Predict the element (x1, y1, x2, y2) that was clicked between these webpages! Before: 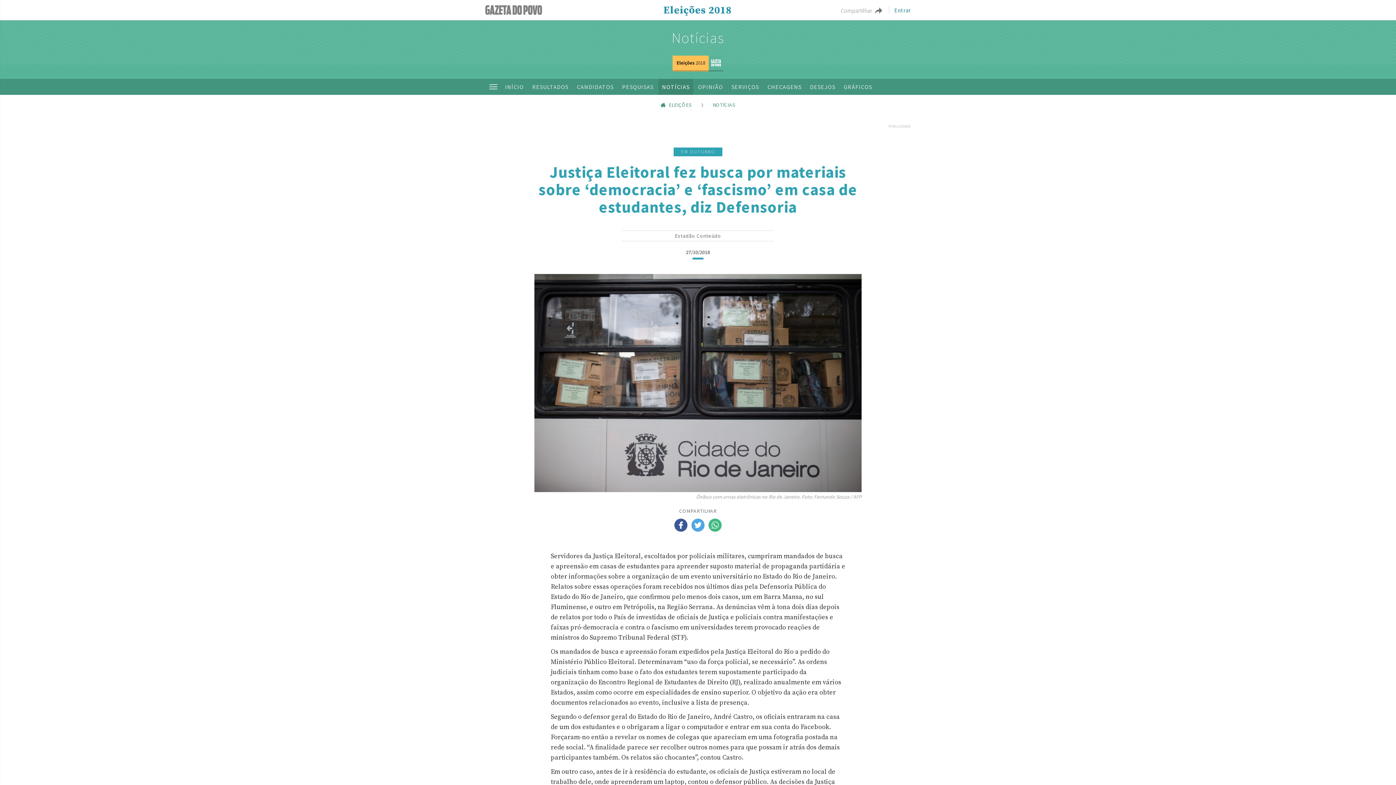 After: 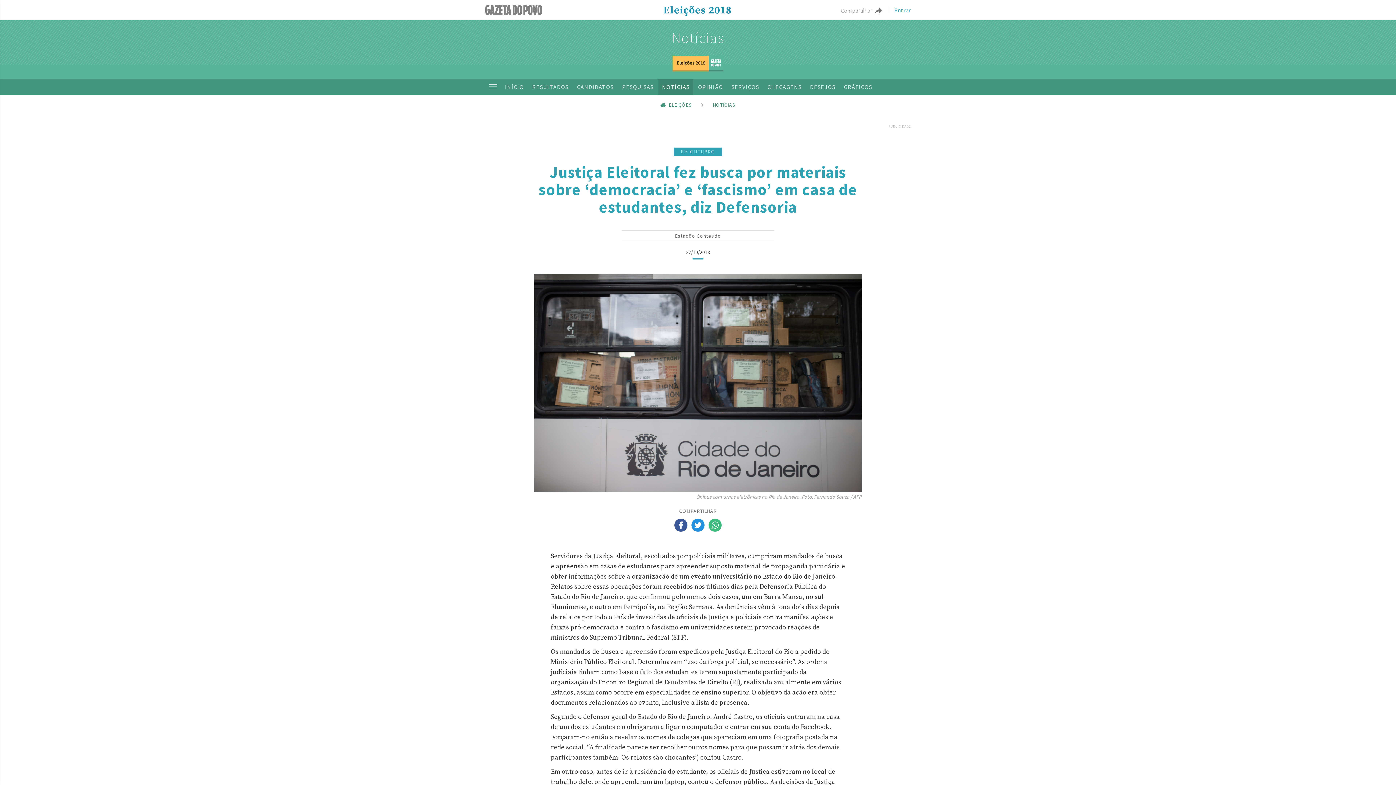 Action: bbox: (690, 517, 706, 533)